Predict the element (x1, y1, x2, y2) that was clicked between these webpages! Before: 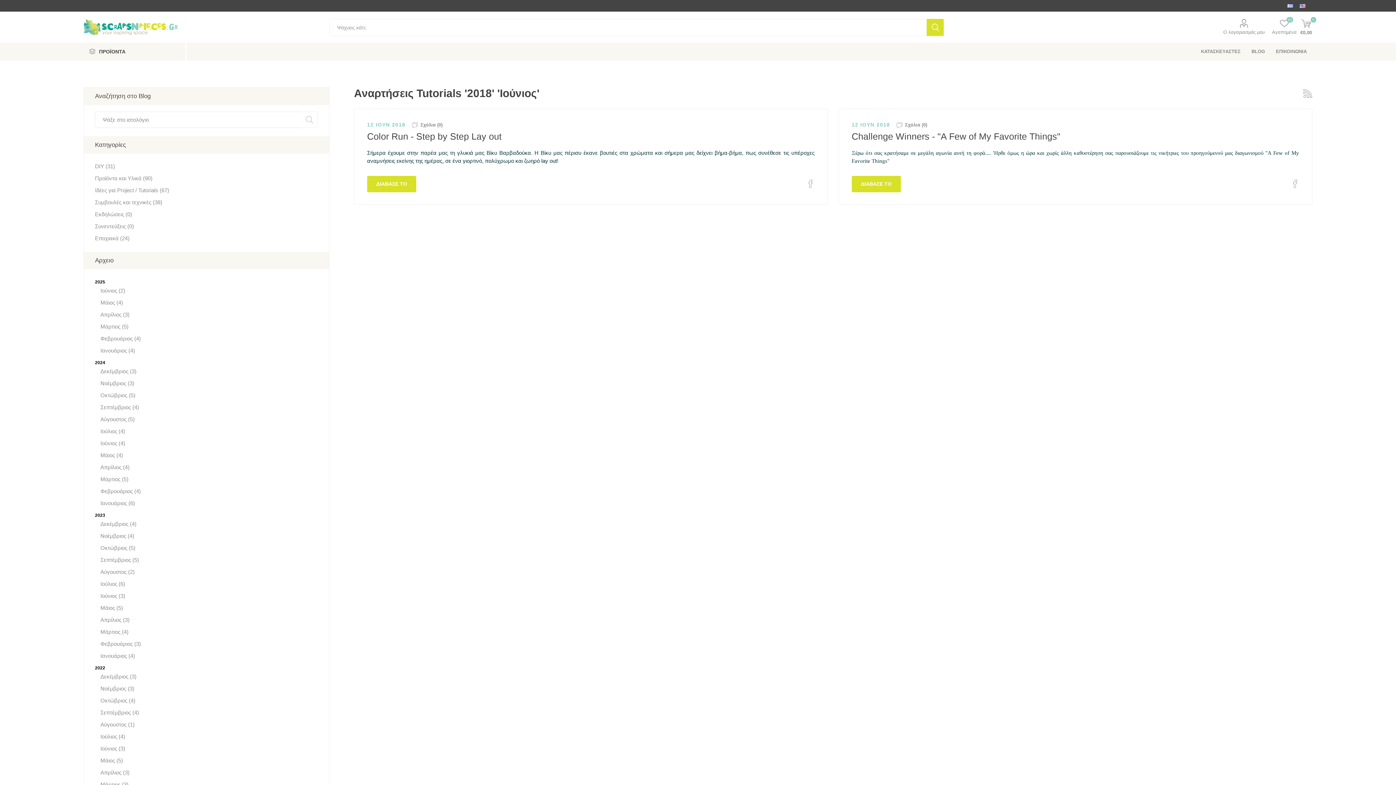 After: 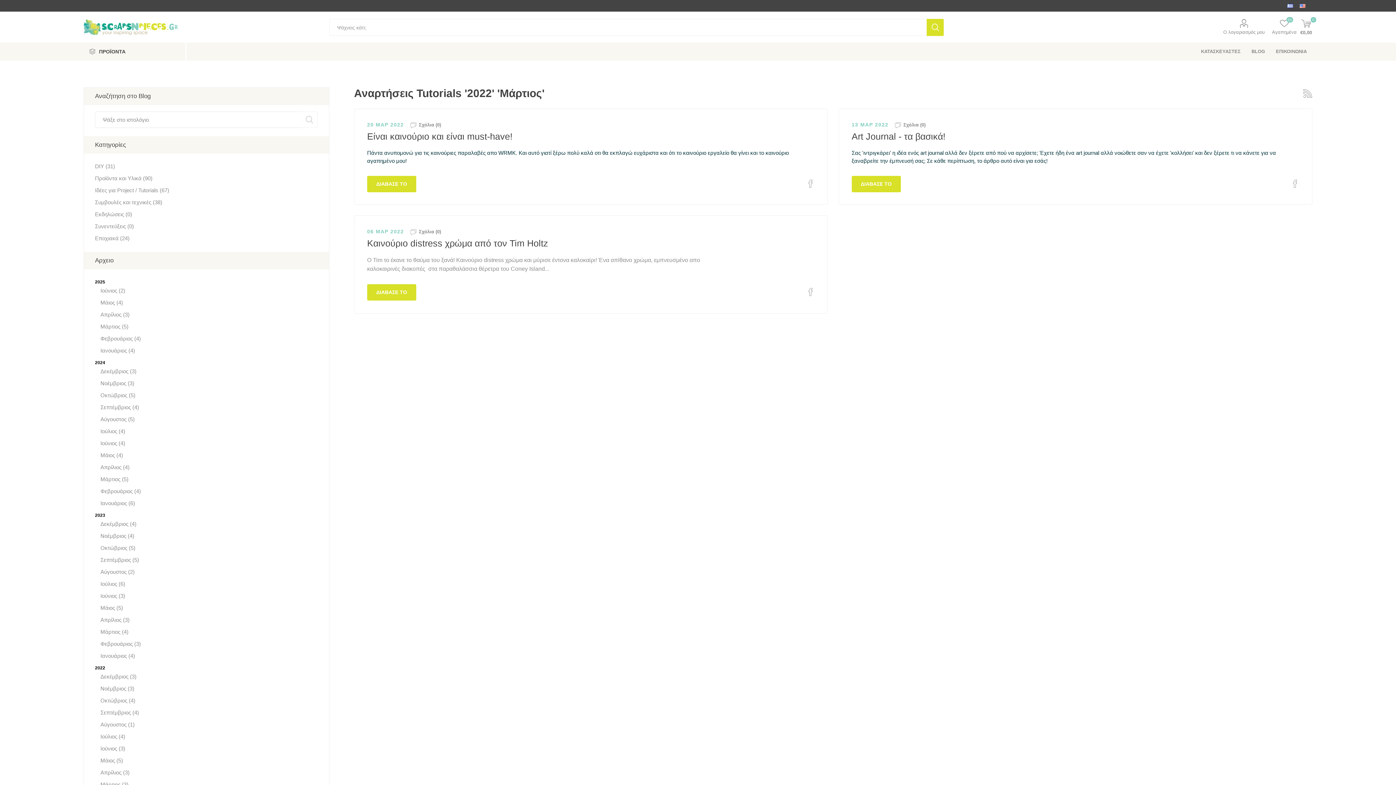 Action: bbox: (100, 778, 128, 790) label: Μάρτιος (3)